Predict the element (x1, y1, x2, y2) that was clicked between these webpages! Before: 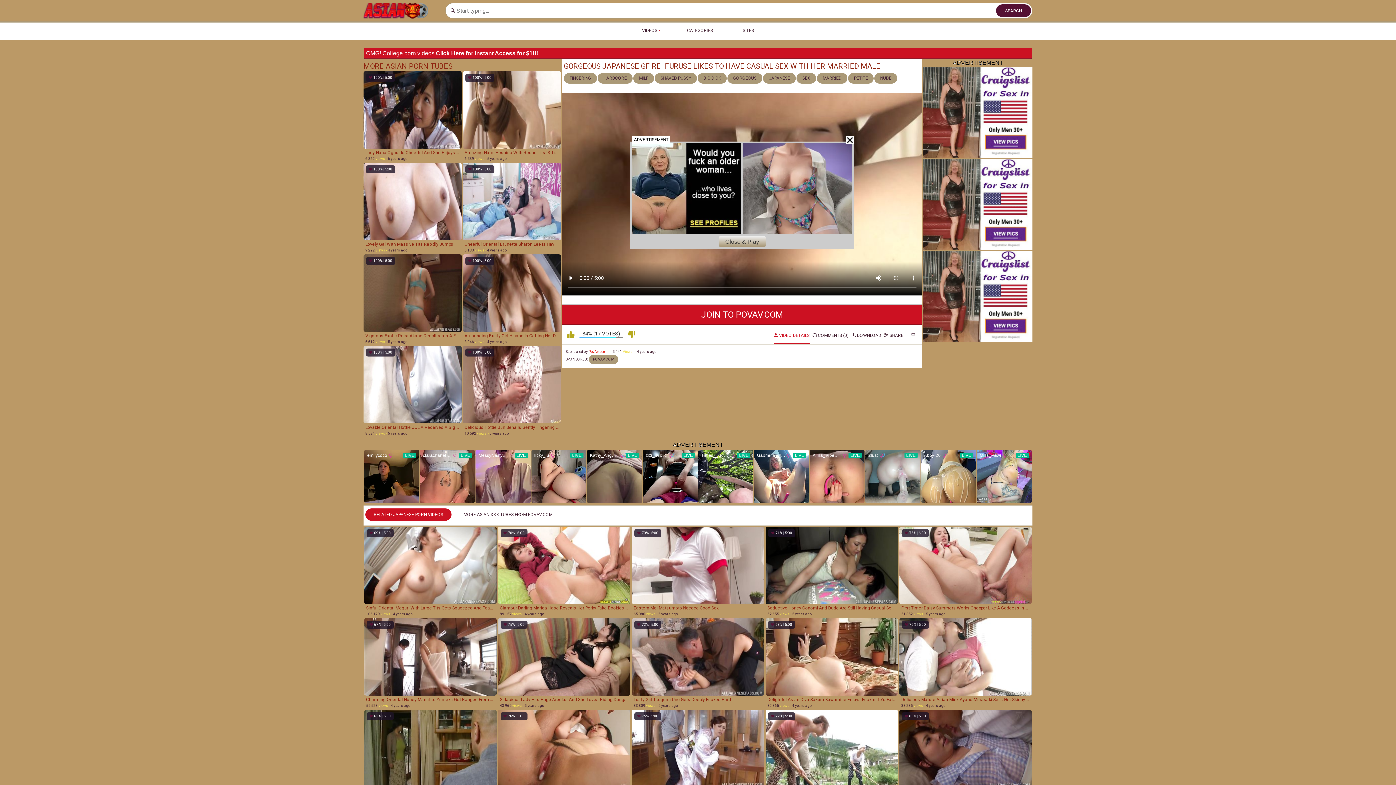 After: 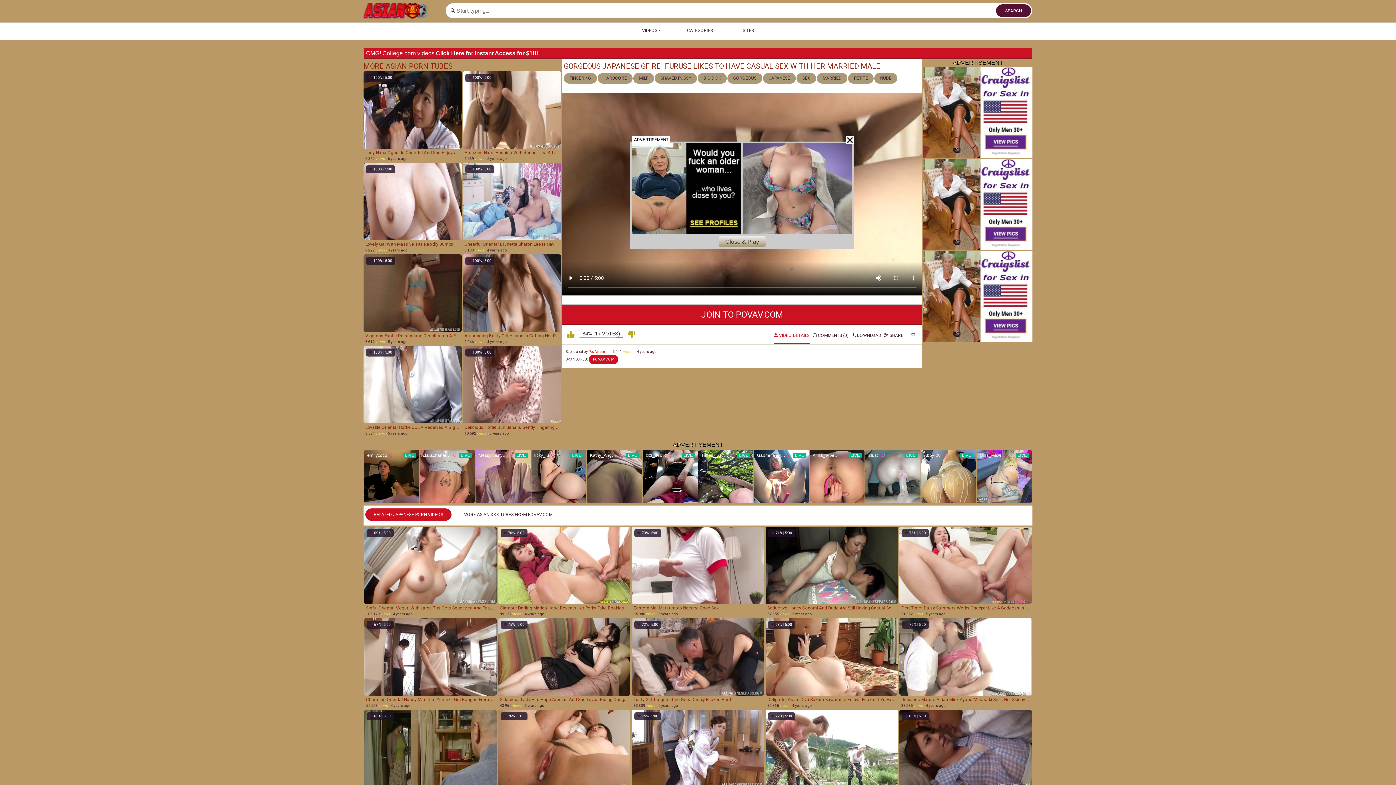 Action: label: POVAV.COM bbox: (589, 355, 618, 364)